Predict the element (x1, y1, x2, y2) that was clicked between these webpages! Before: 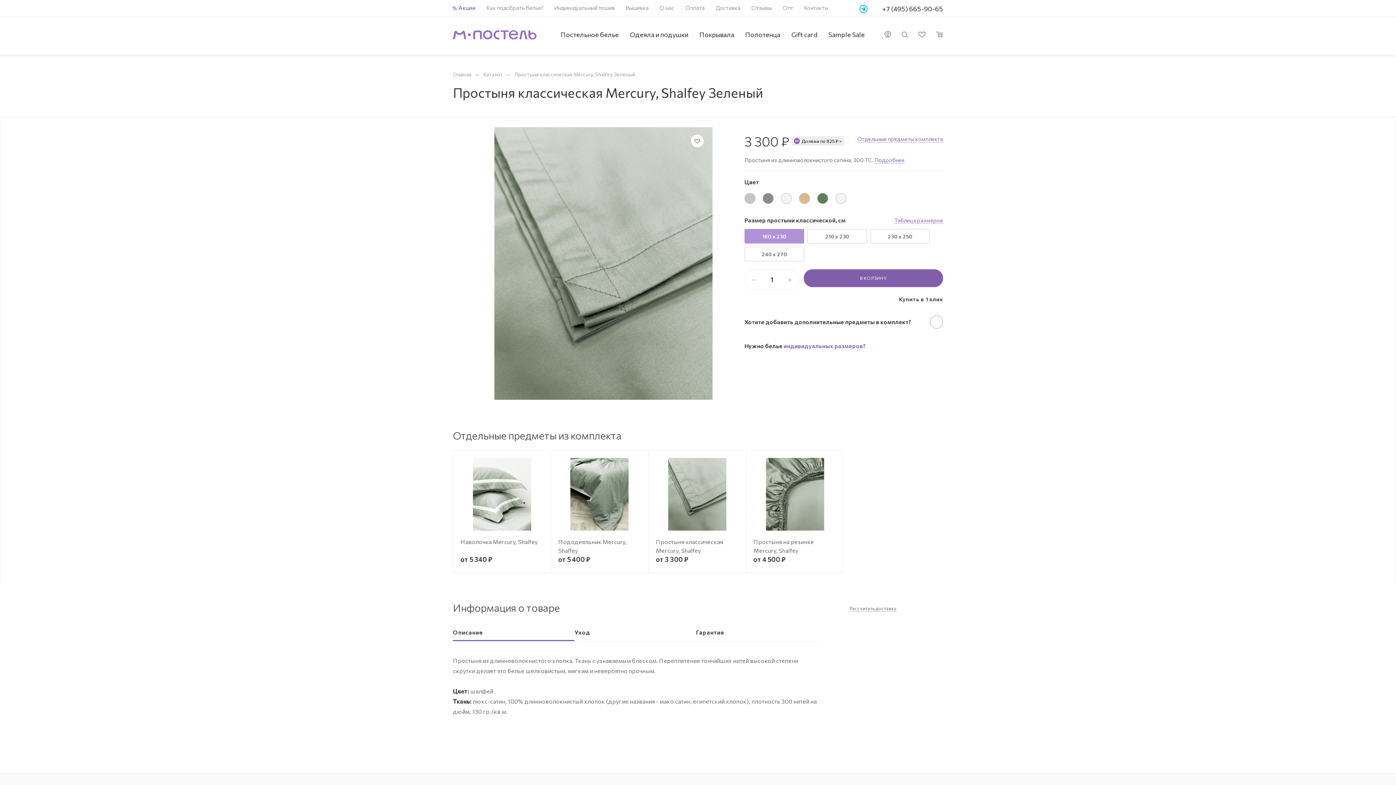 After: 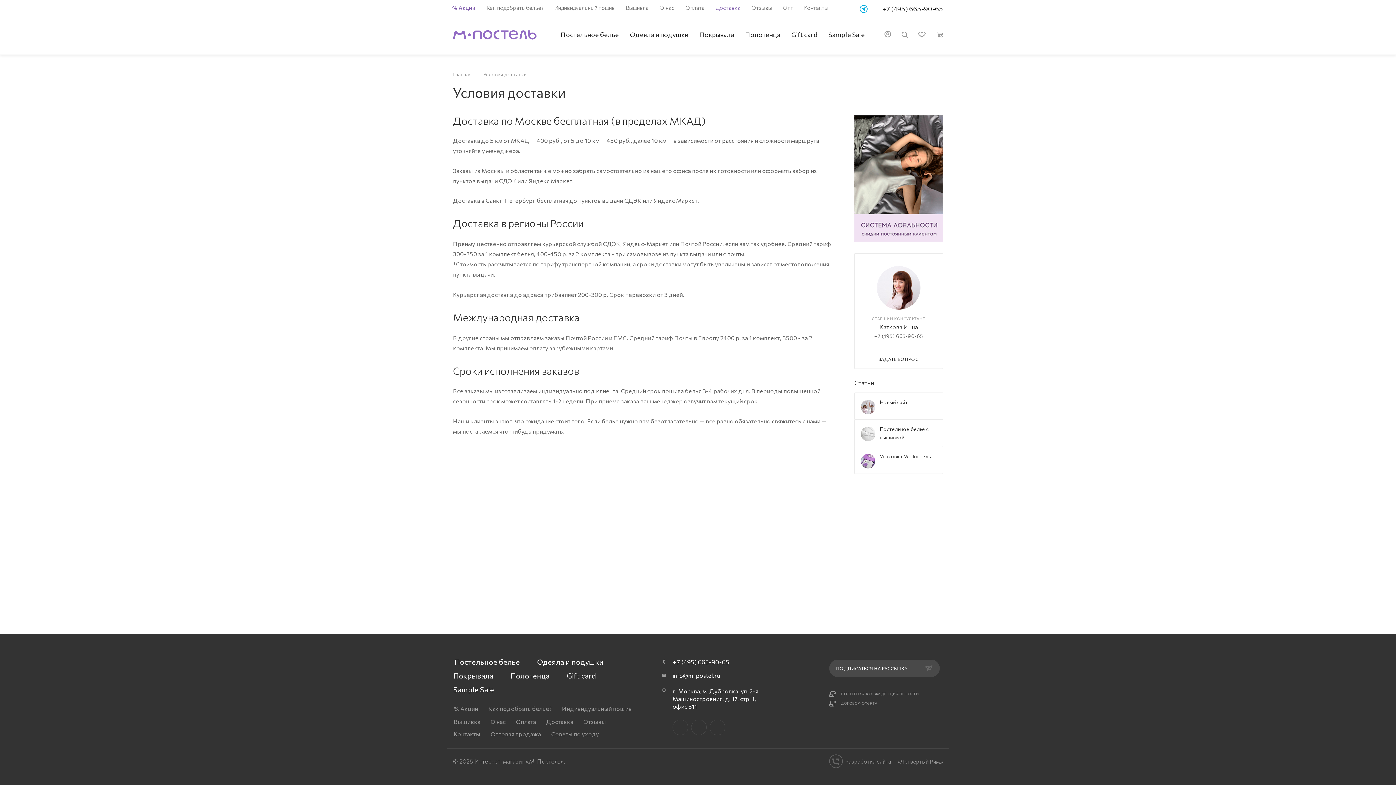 Action: bbox: (715, 4, 740, 10) label: Доставка